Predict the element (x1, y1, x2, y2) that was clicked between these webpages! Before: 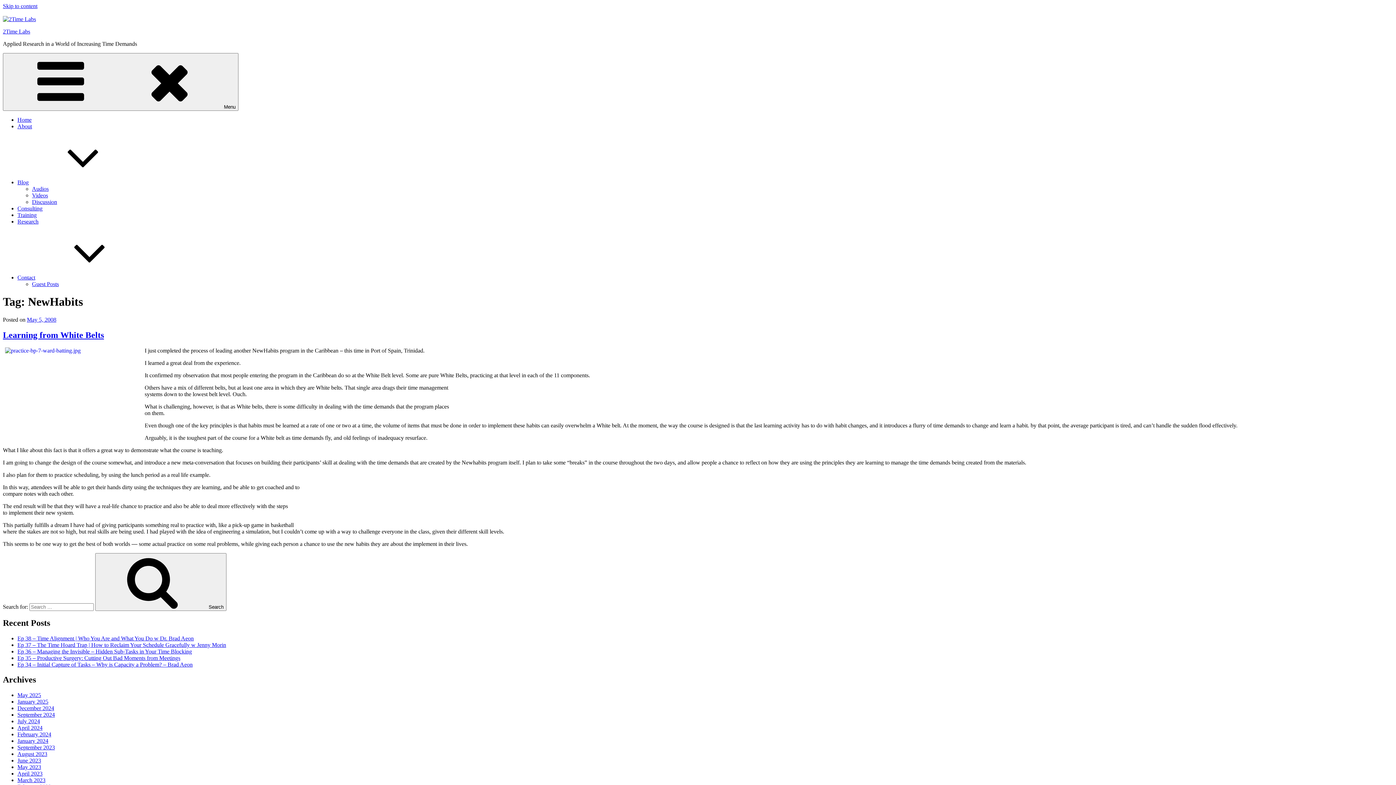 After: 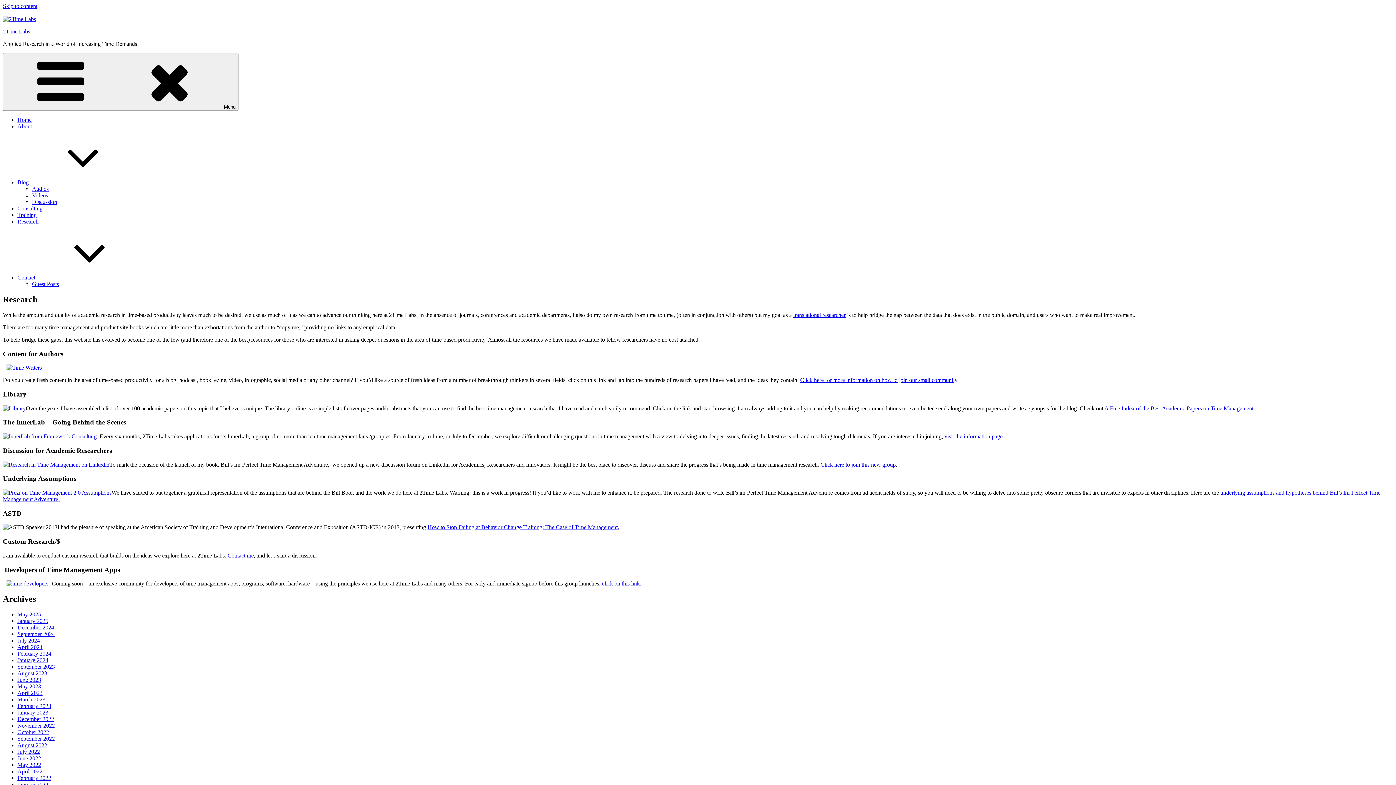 Action: label: Research bbox: (17, 218, 38, 224)